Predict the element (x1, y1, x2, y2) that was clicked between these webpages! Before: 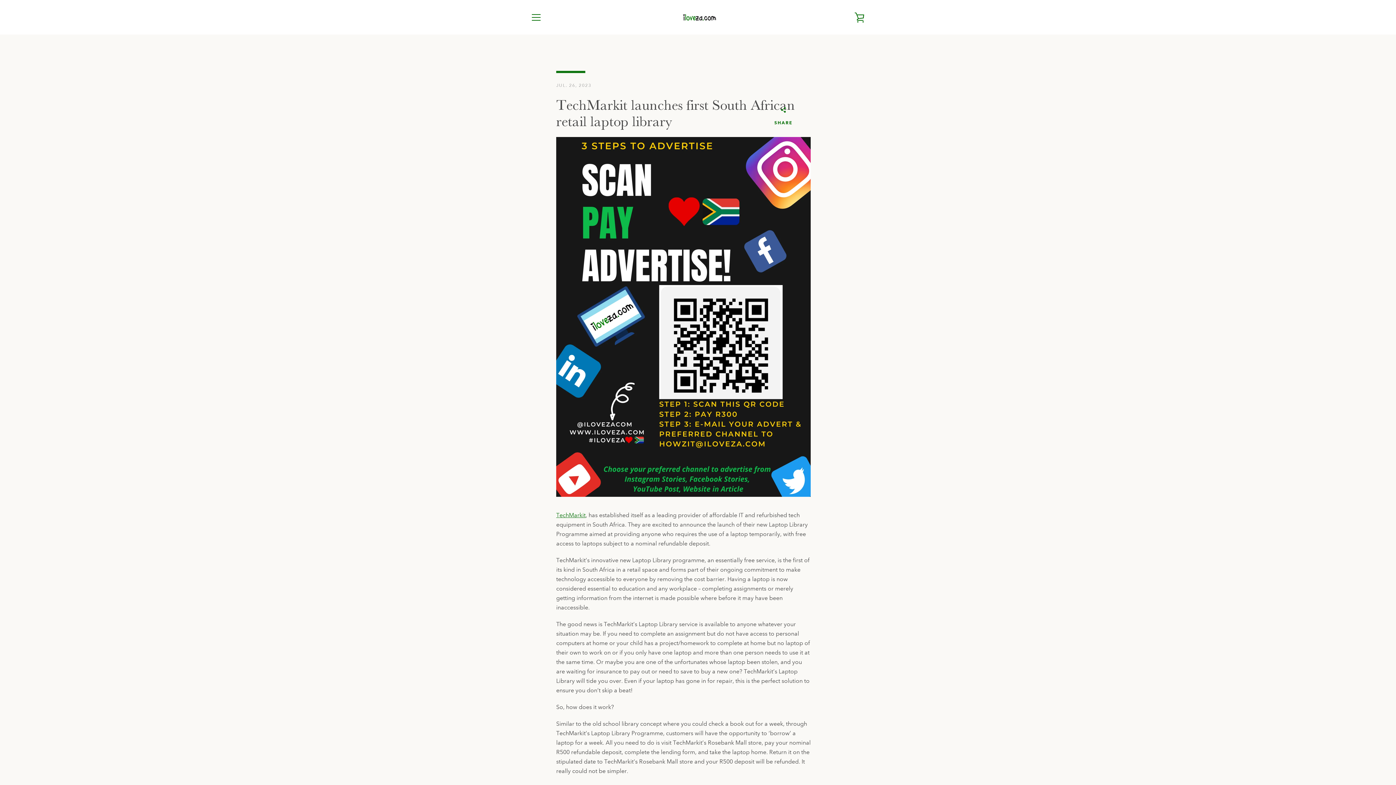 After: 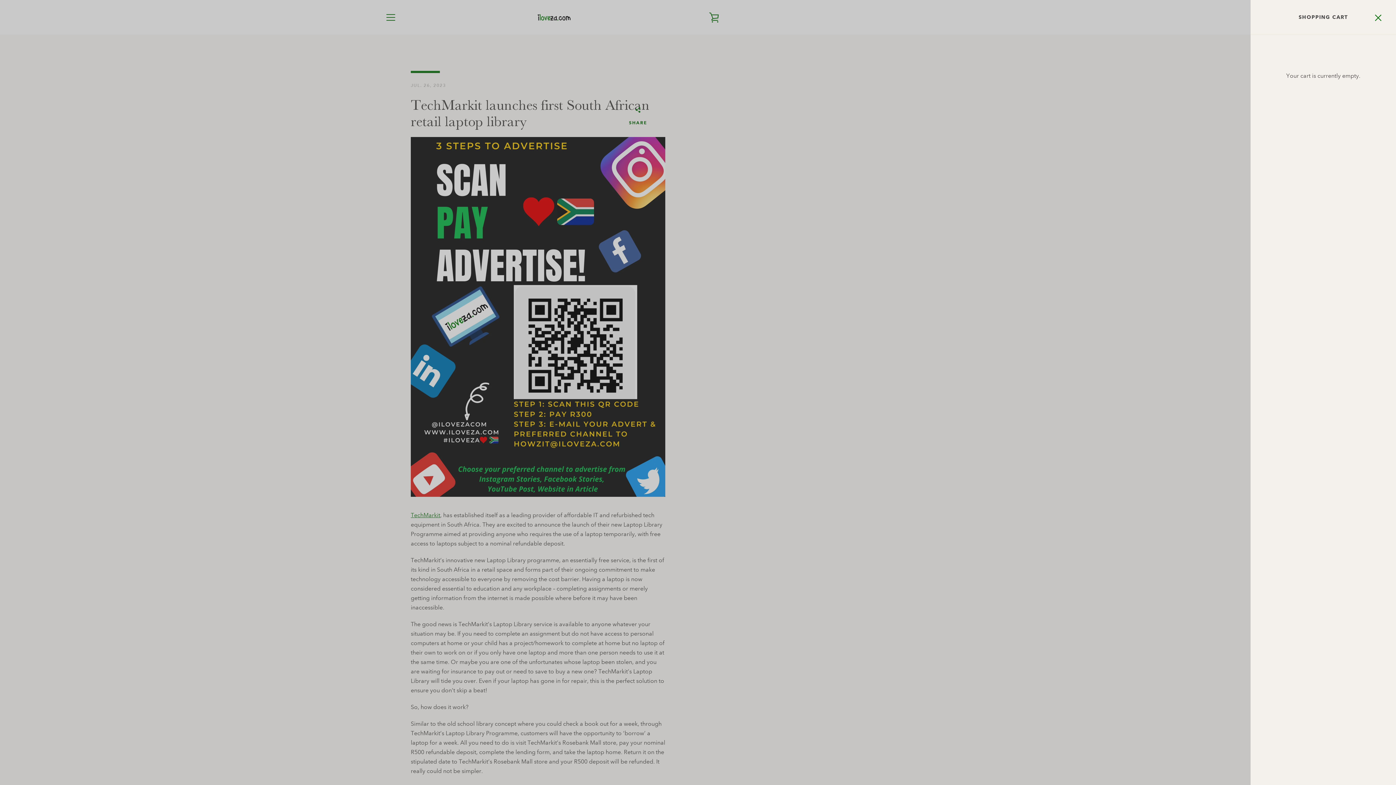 Action: bbox: (850, 8, 869, 26) label: VIEW CART